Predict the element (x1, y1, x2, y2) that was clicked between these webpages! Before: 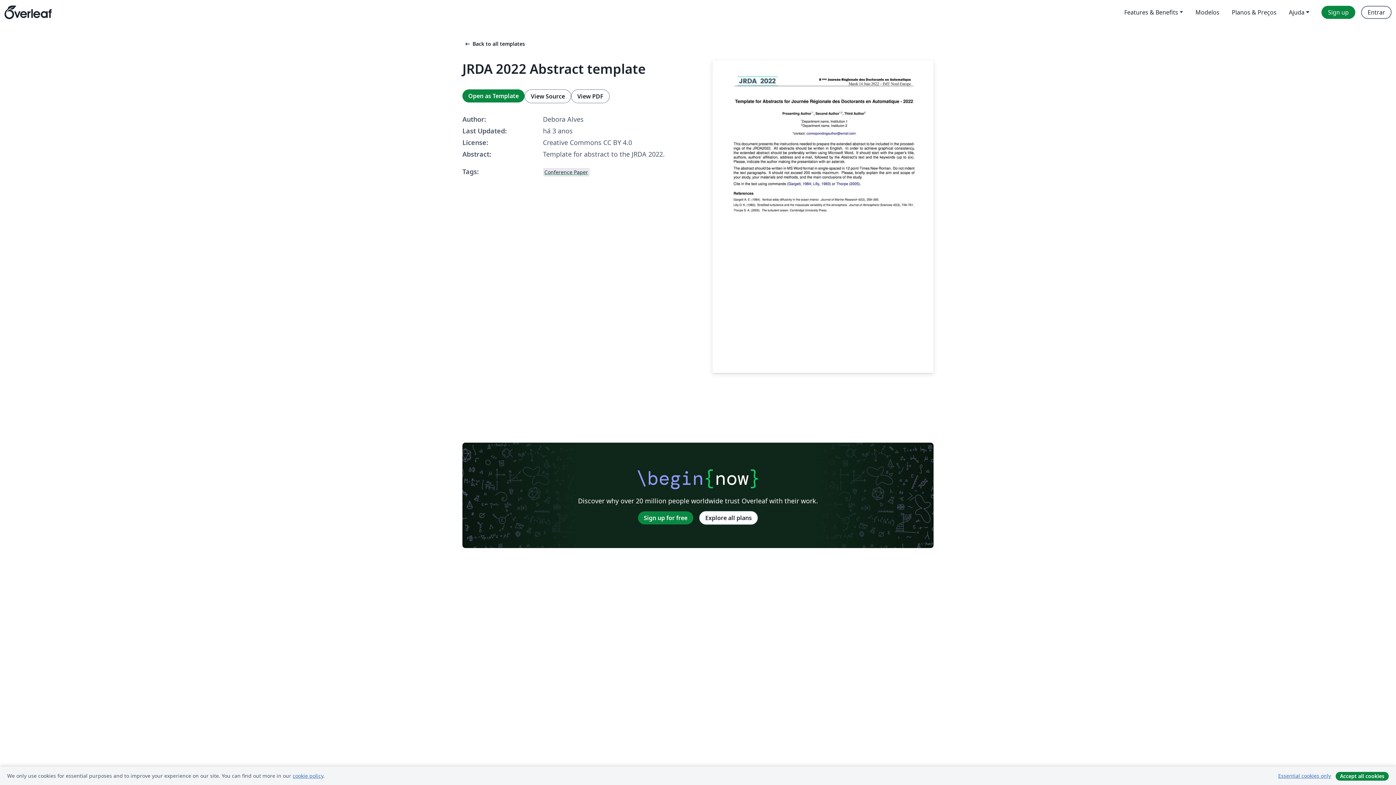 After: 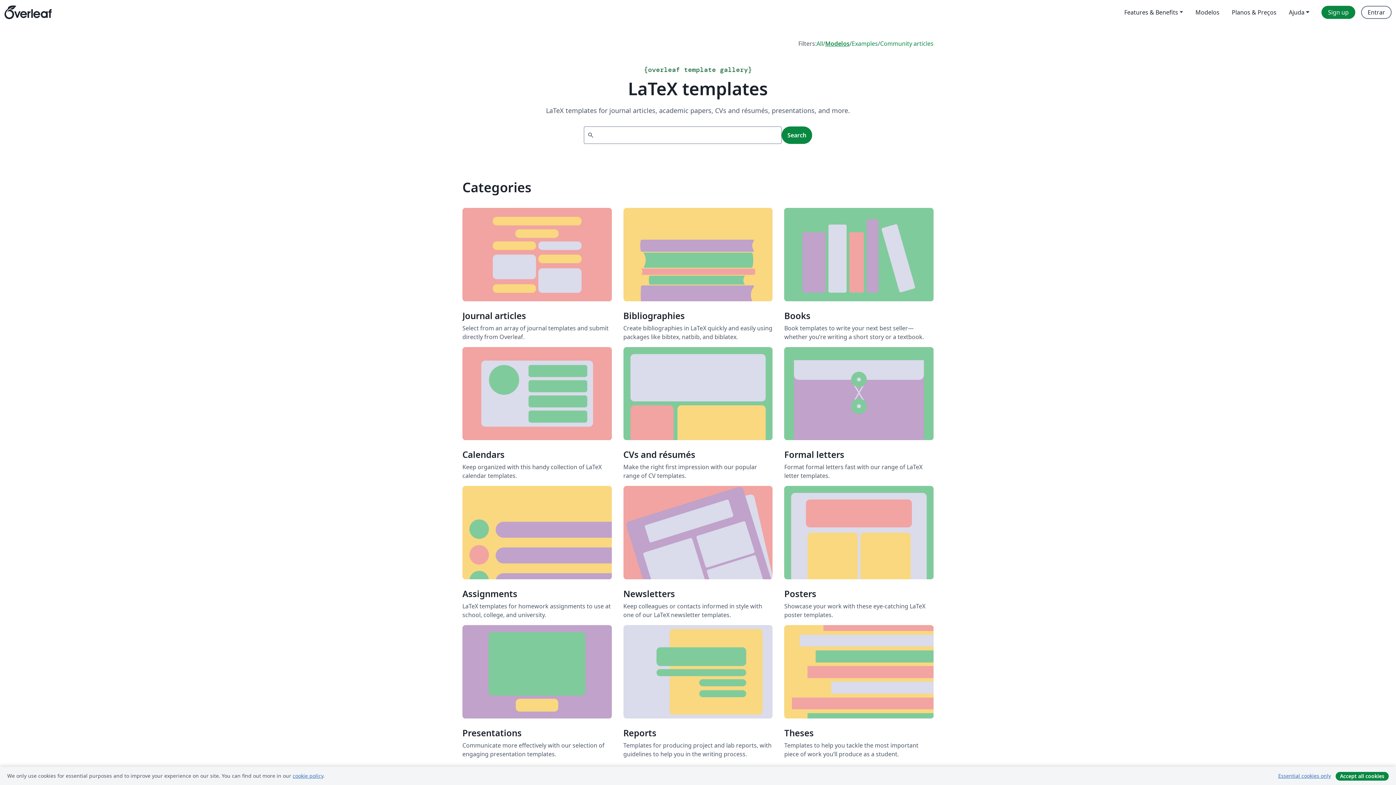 Action: bbox: (462, 40, 525, 47) label: arrow_left_altBack to all templates